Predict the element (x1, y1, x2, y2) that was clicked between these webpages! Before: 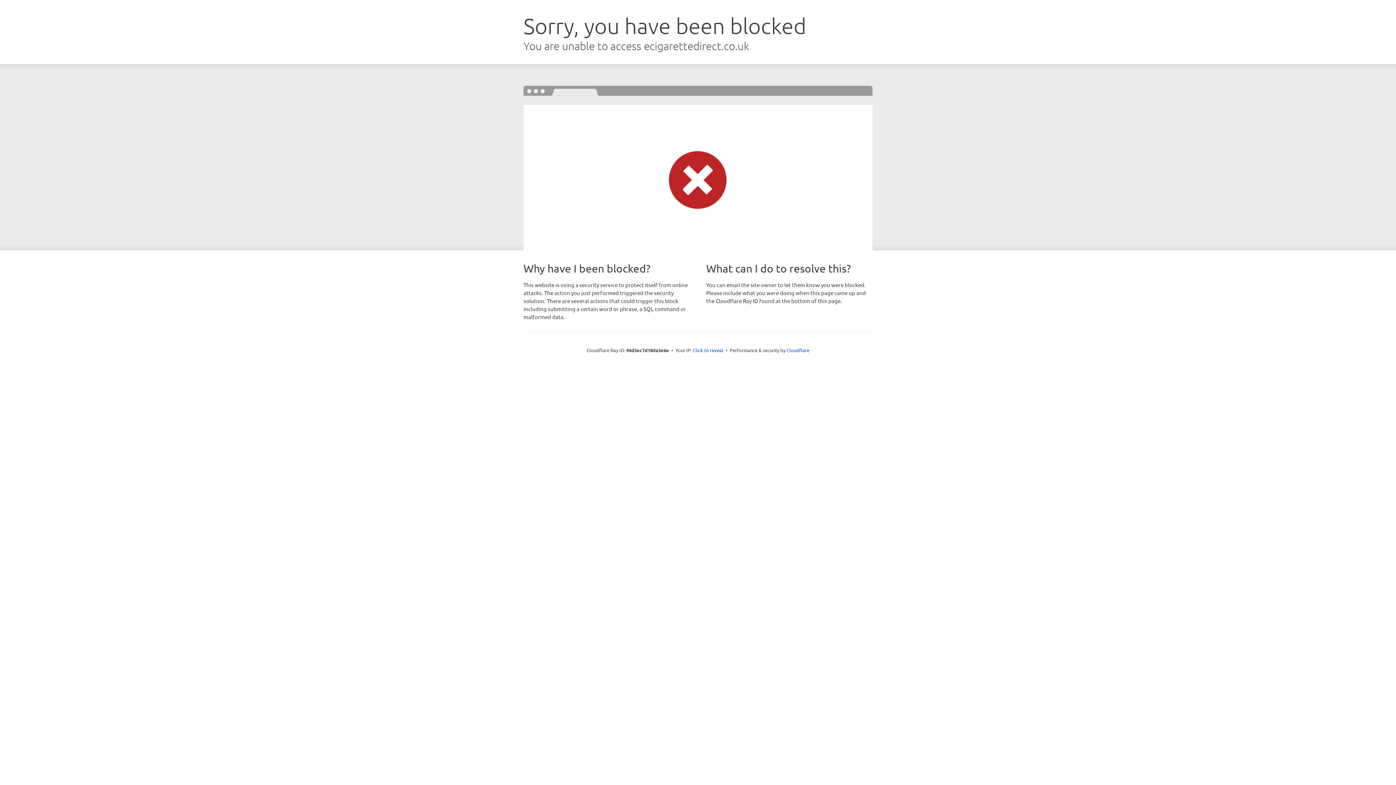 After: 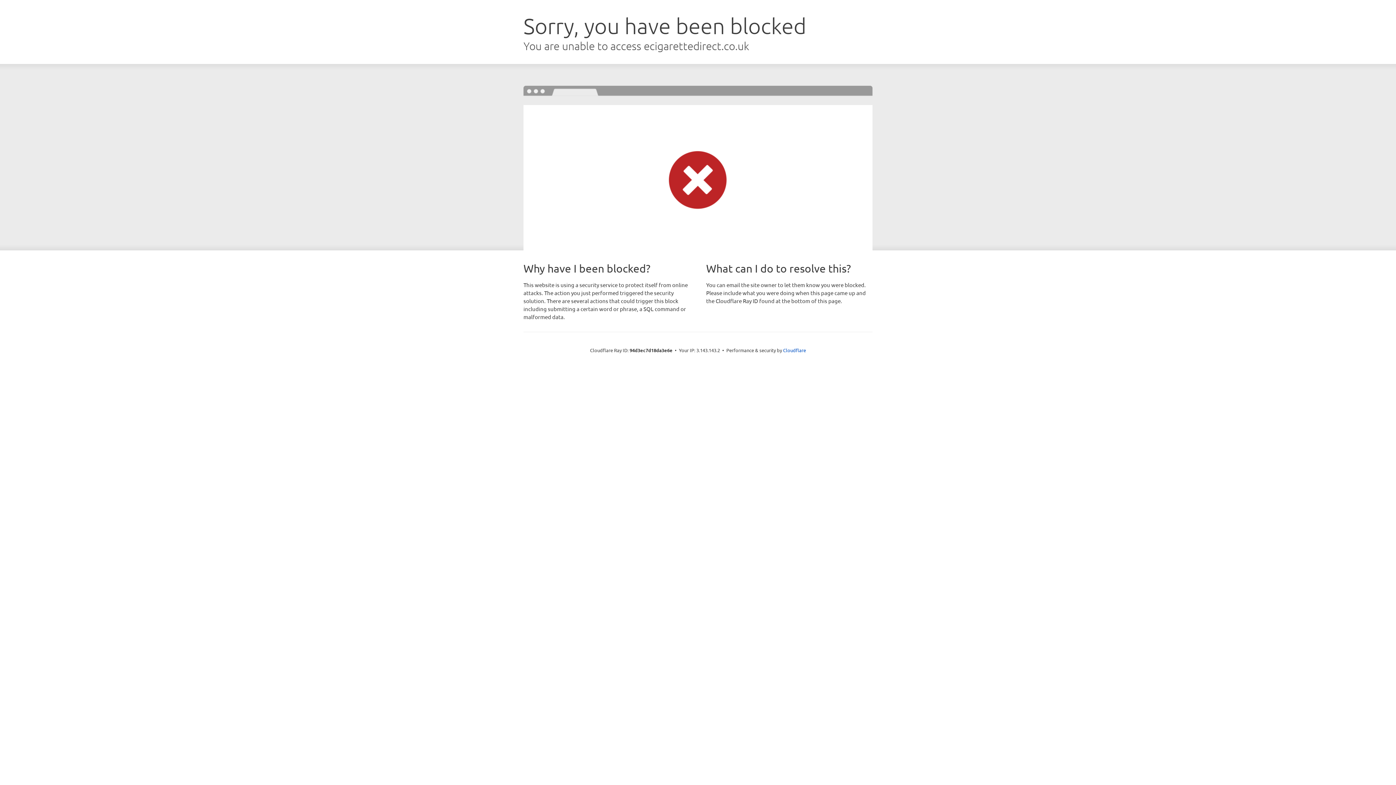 Action: bbox: (693, 346, 723, 353) label: Click to reveal